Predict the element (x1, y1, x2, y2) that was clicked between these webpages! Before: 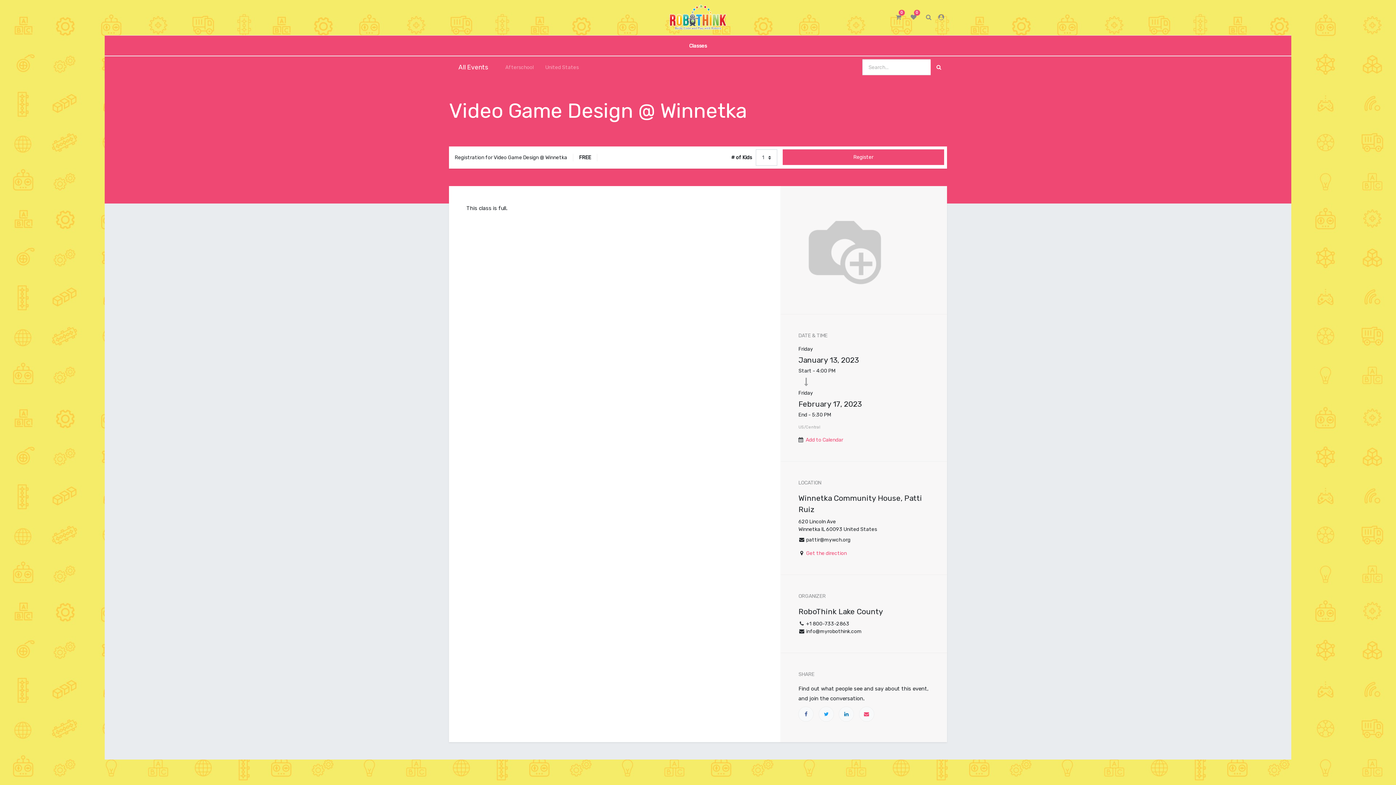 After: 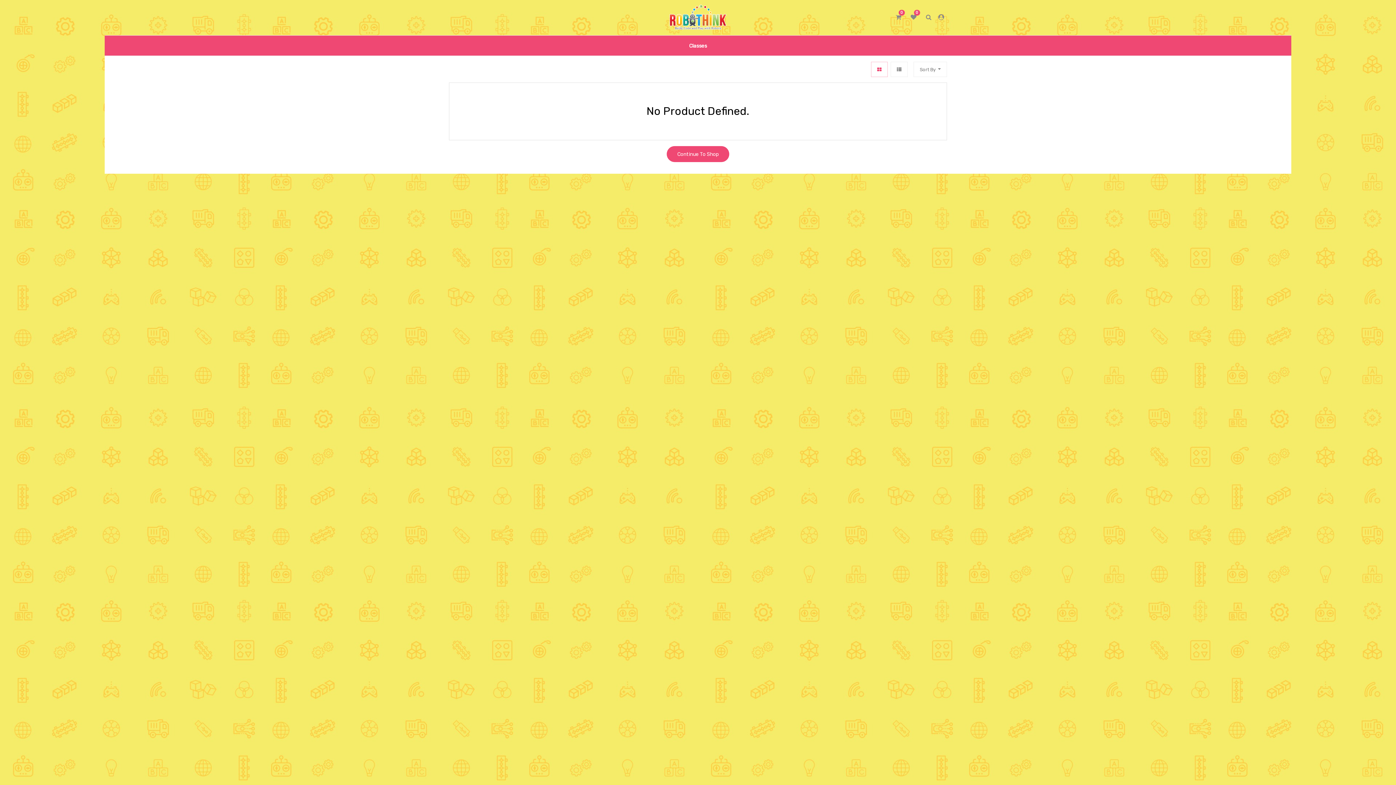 Action: bbox: (910, 13, 916, 21) label: 0